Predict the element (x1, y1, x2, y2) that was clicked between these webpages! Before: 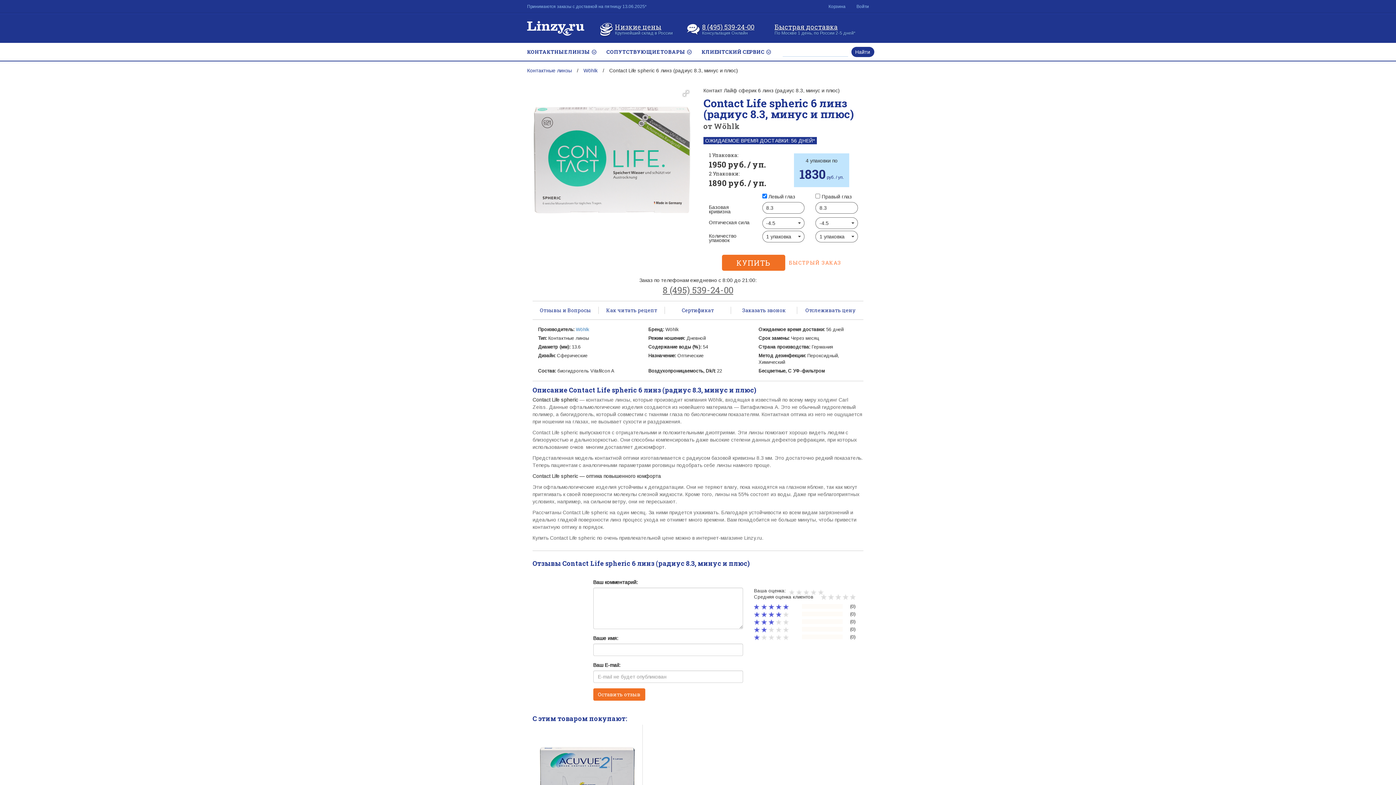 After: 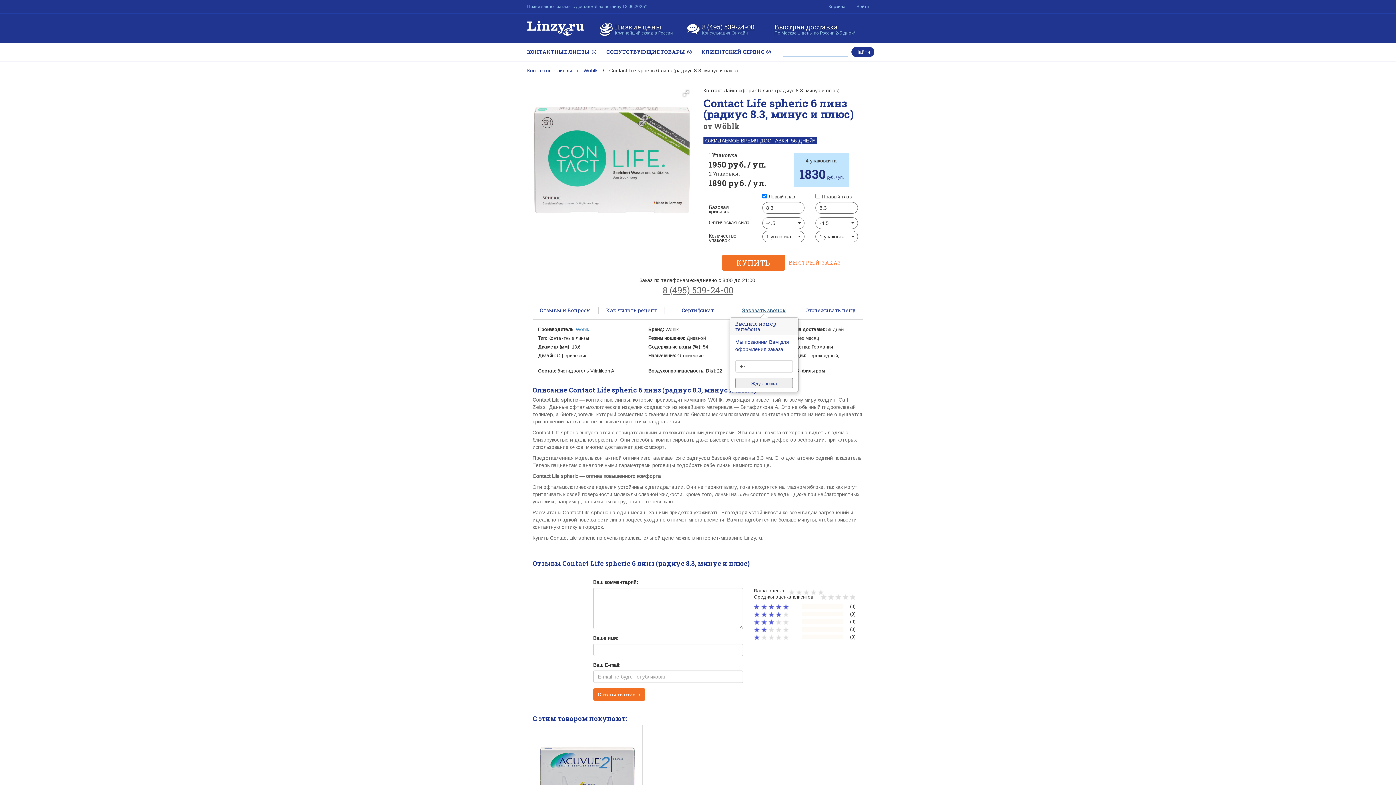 Action: bbox: (742, 306, 786, 313) label: Заказать звонок